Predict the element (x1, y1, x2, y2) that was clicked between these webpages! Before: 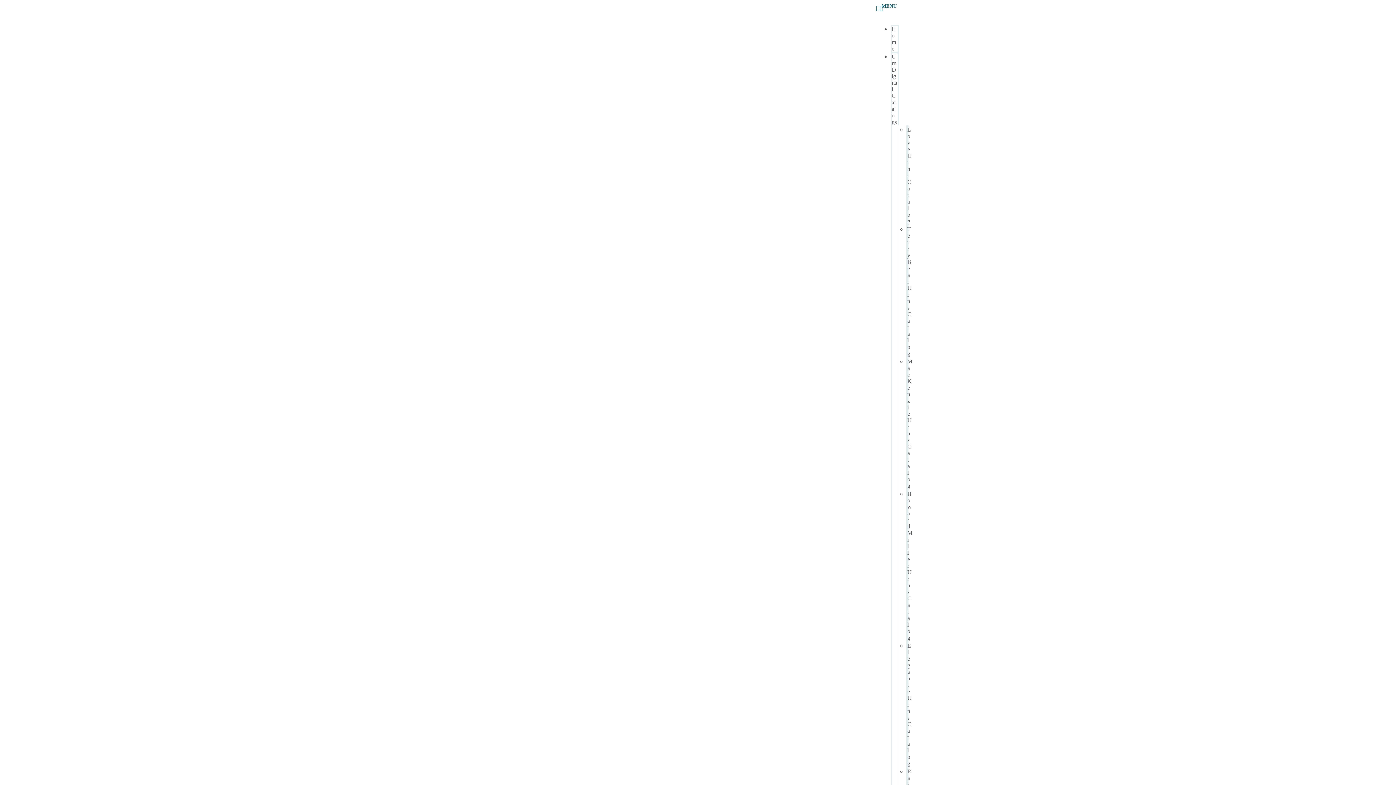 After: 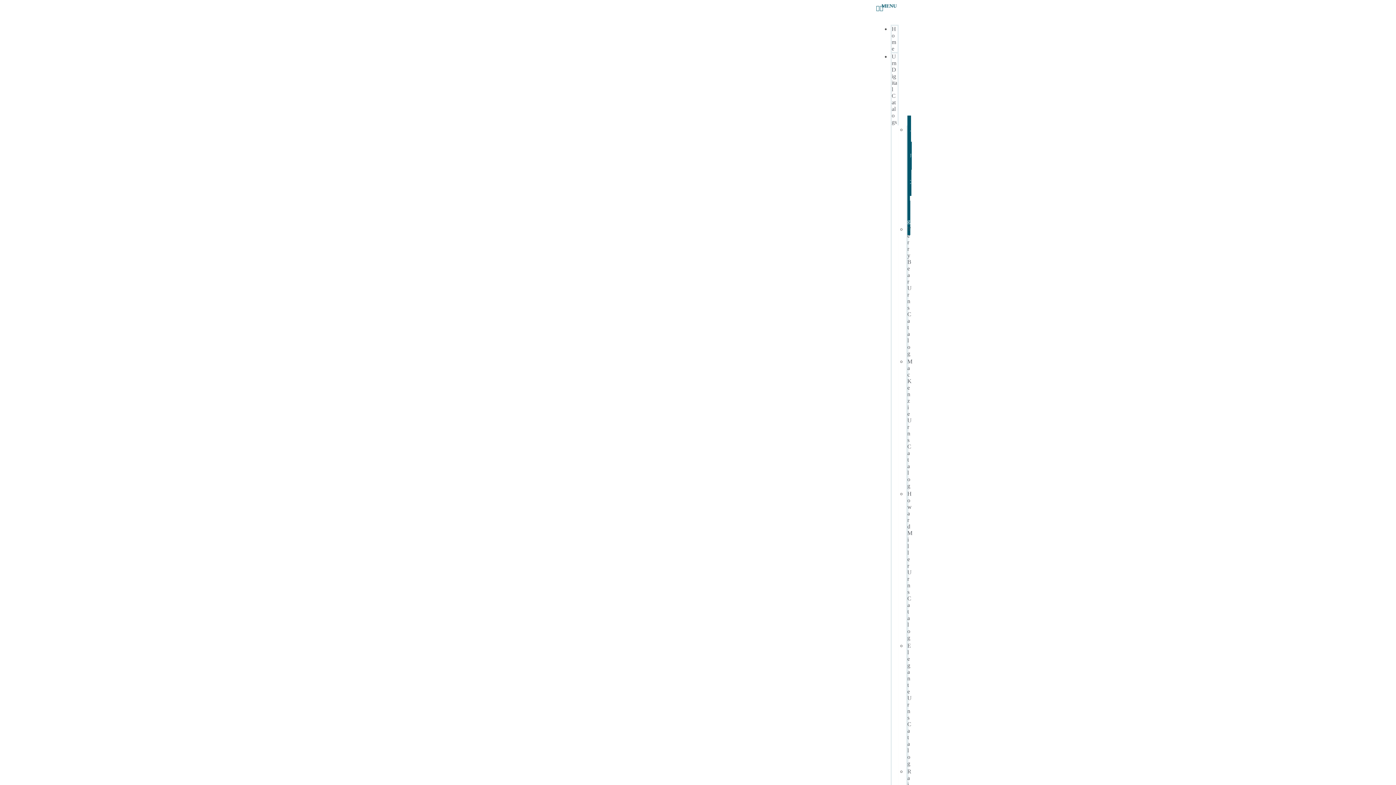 Action: bbox: (907, 115, 911, 235) label: Love Urns Catalog